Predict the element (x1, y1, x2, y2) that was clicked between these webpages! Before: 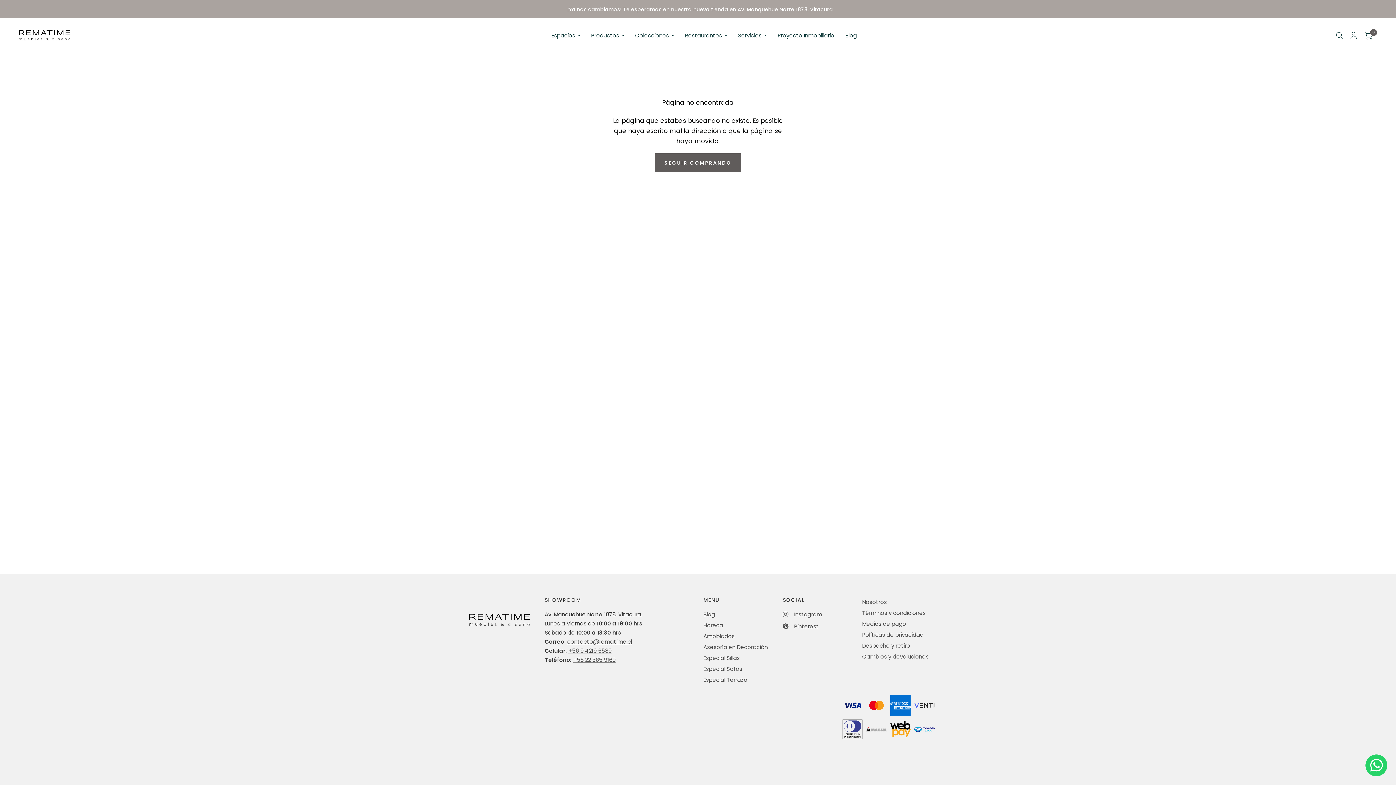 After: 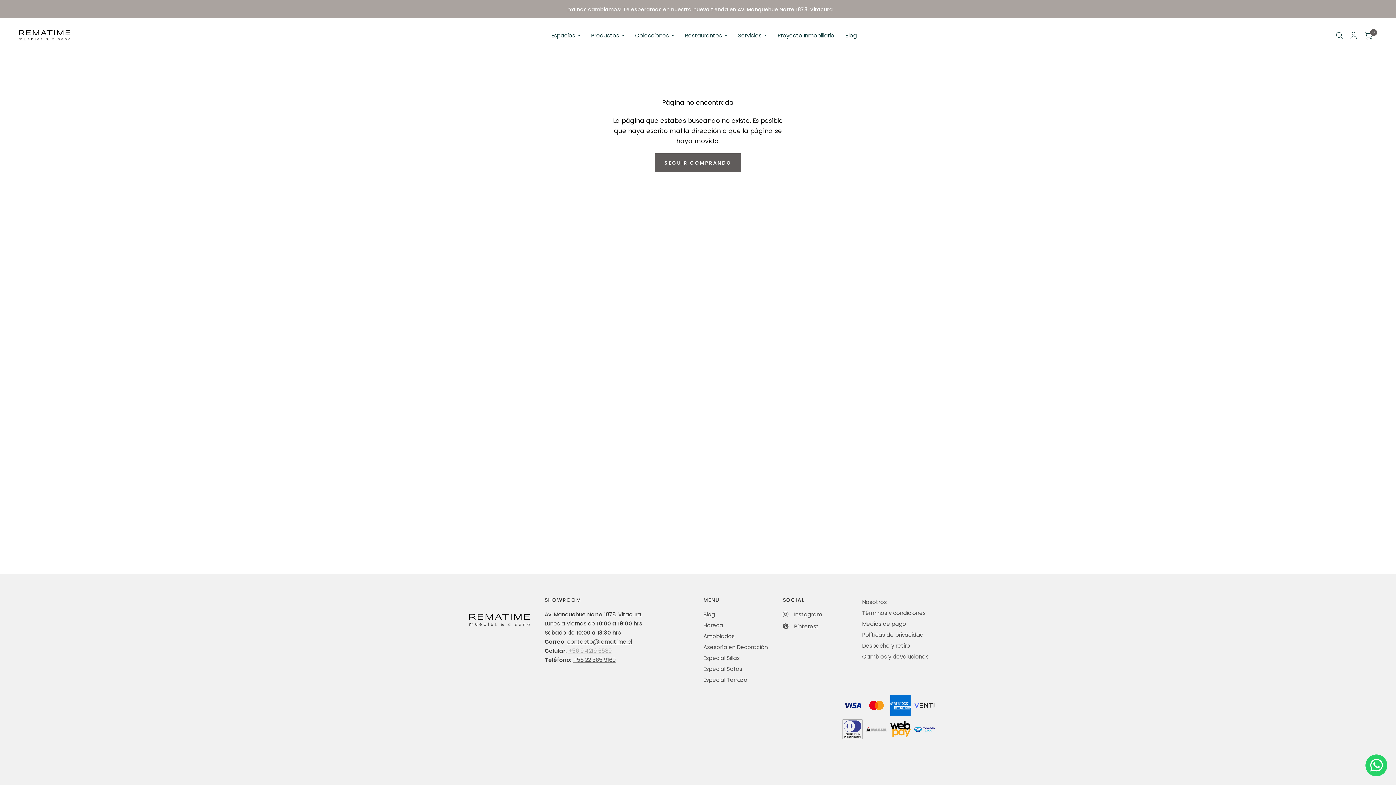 Action: label: +56 9 4219 6589 bbox: (568, 647, 611, 654)